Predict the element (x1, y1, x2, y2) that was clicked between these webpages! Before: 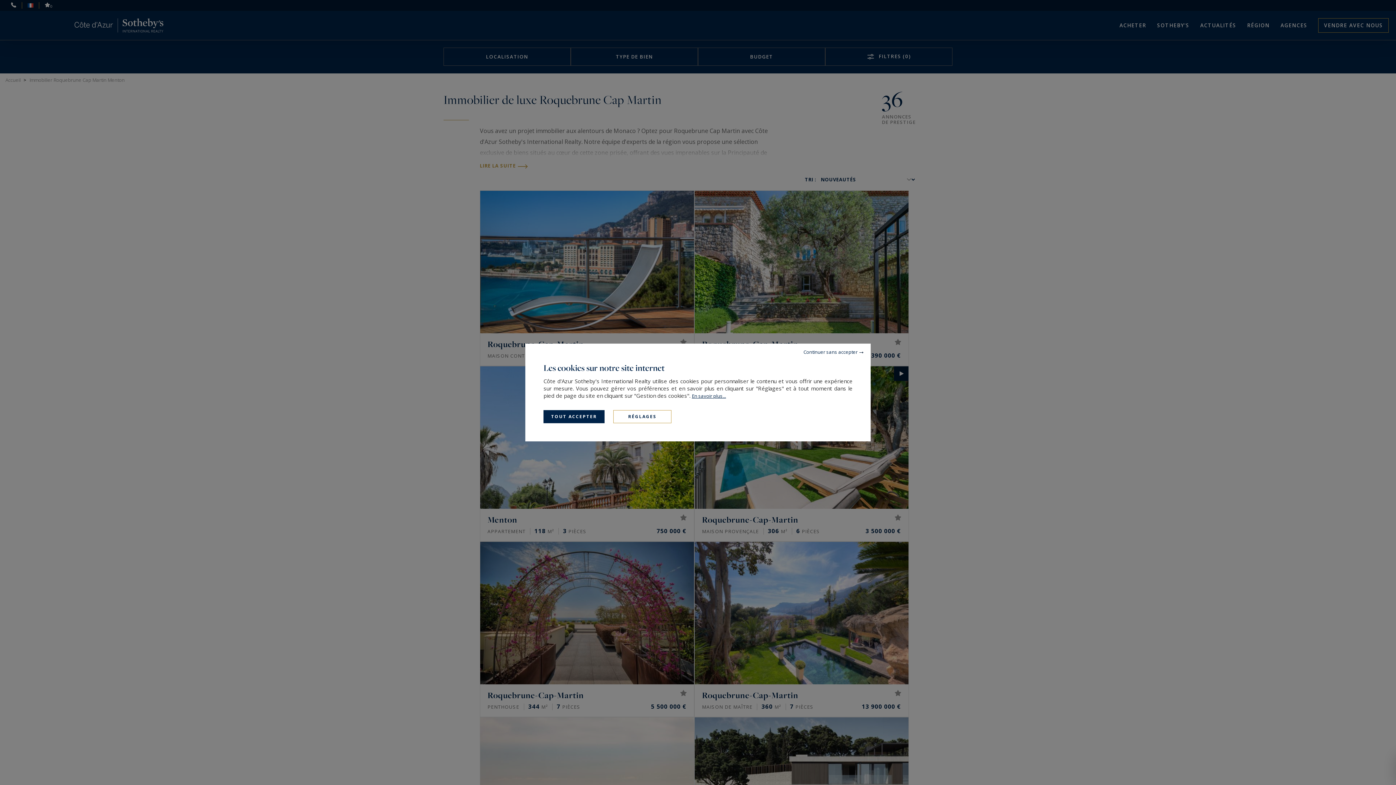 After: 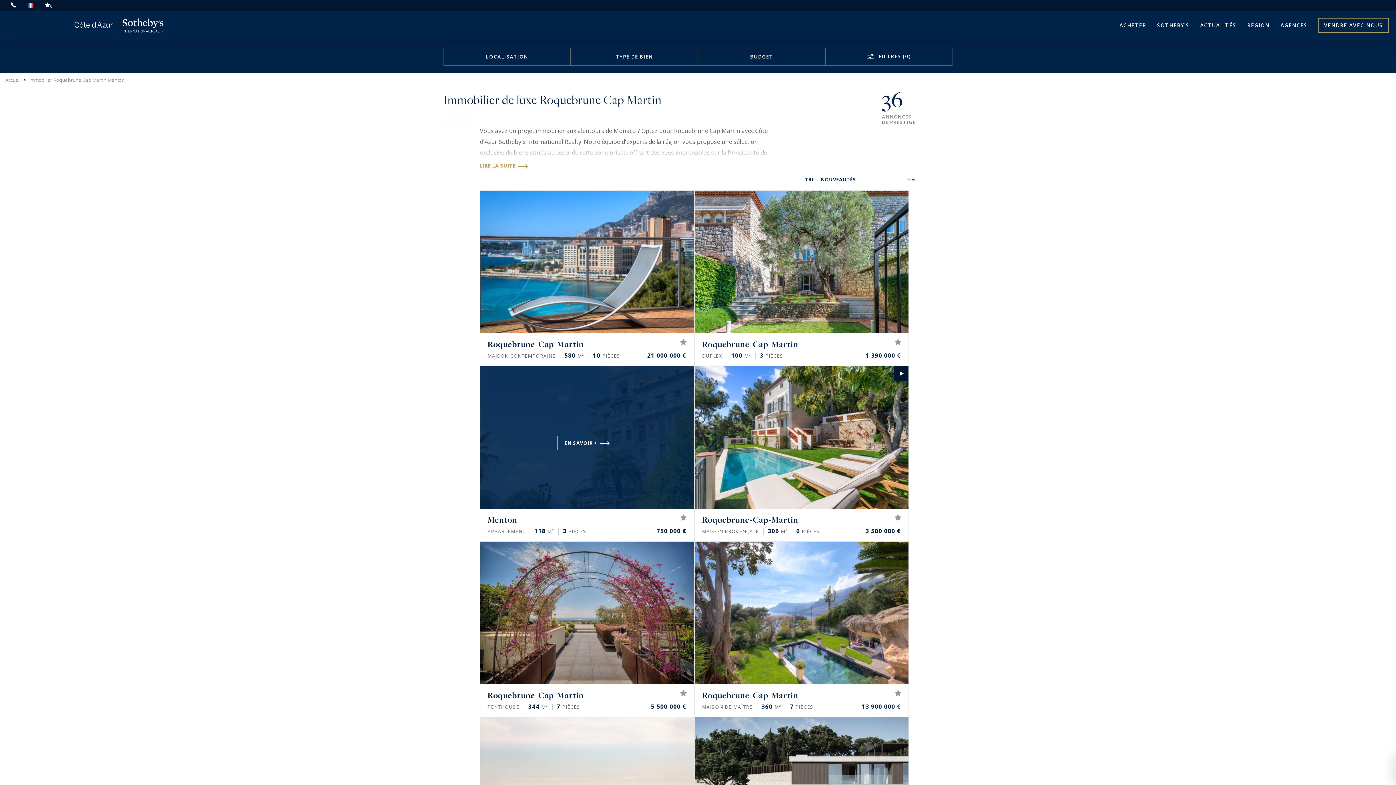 Action: bbox: (543, 410, 604, 423) label: TOUT ACCEPTER